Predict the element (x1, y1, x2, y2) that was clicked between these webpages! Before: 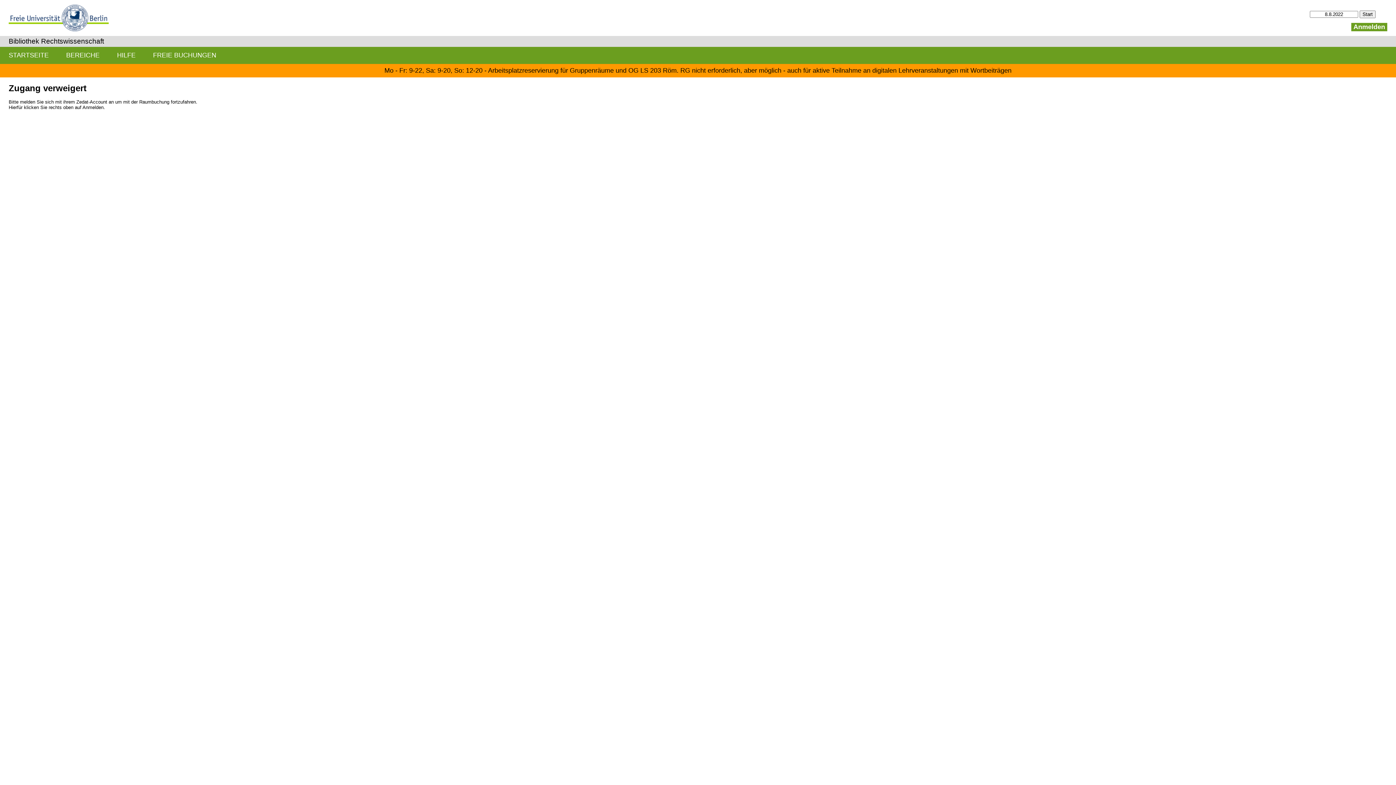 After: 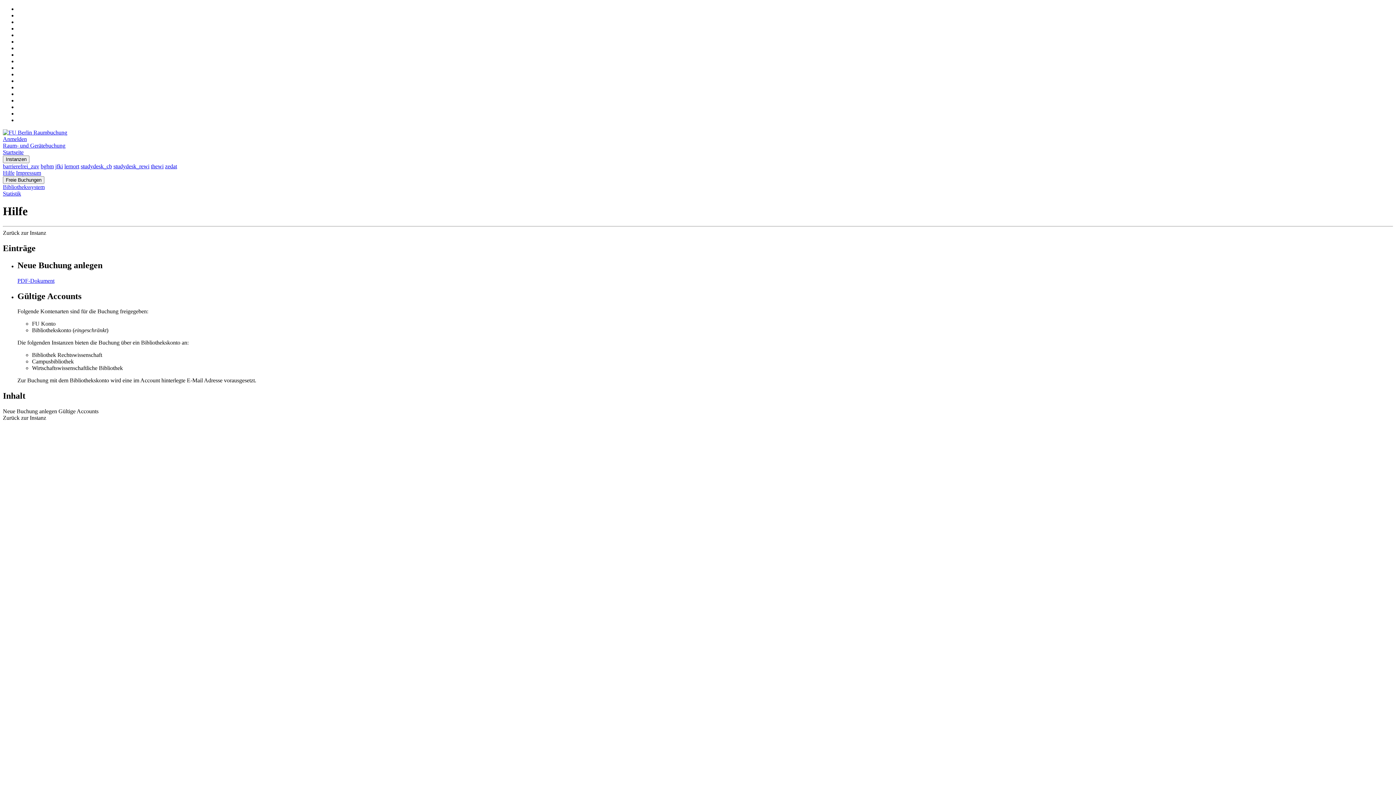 Action: bbox: (108, 46, 144, 63) label: HILFE